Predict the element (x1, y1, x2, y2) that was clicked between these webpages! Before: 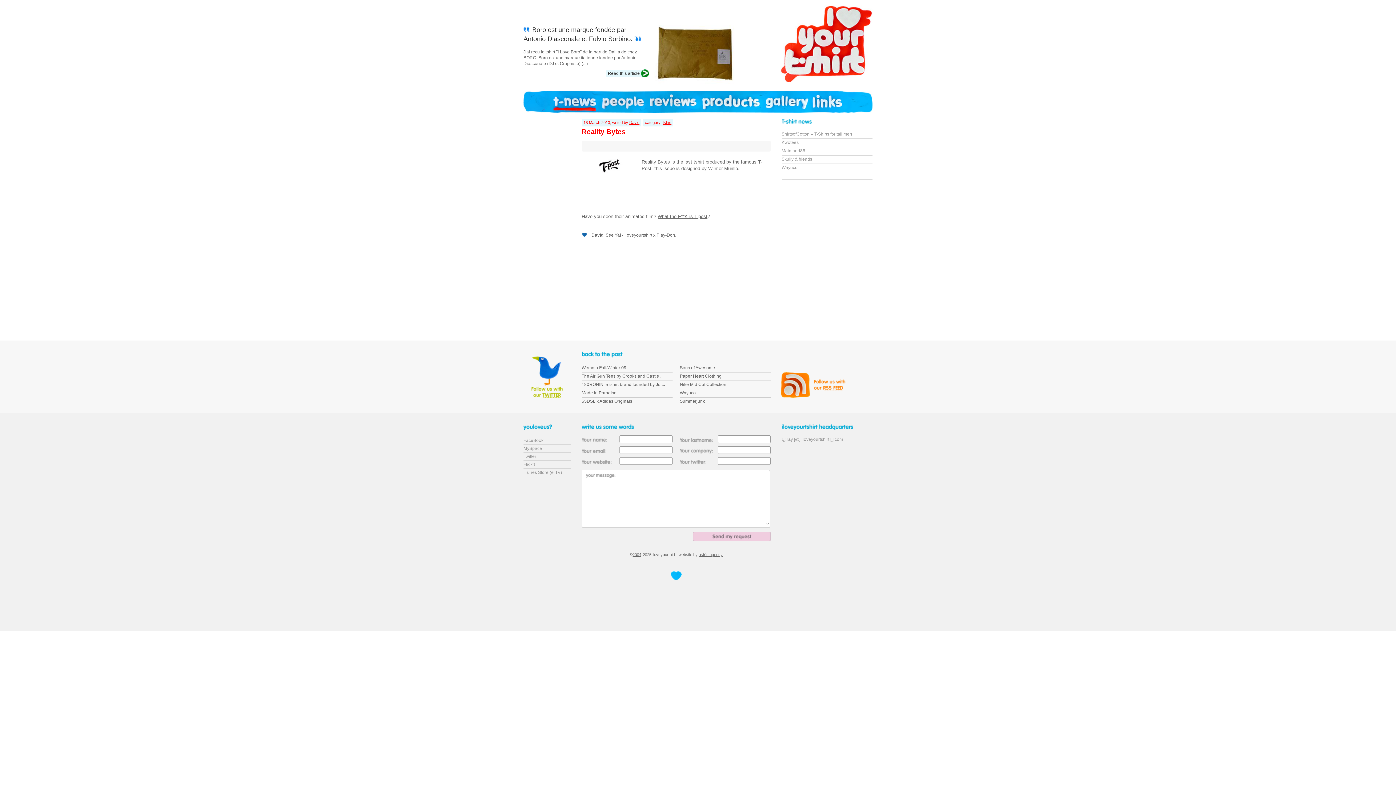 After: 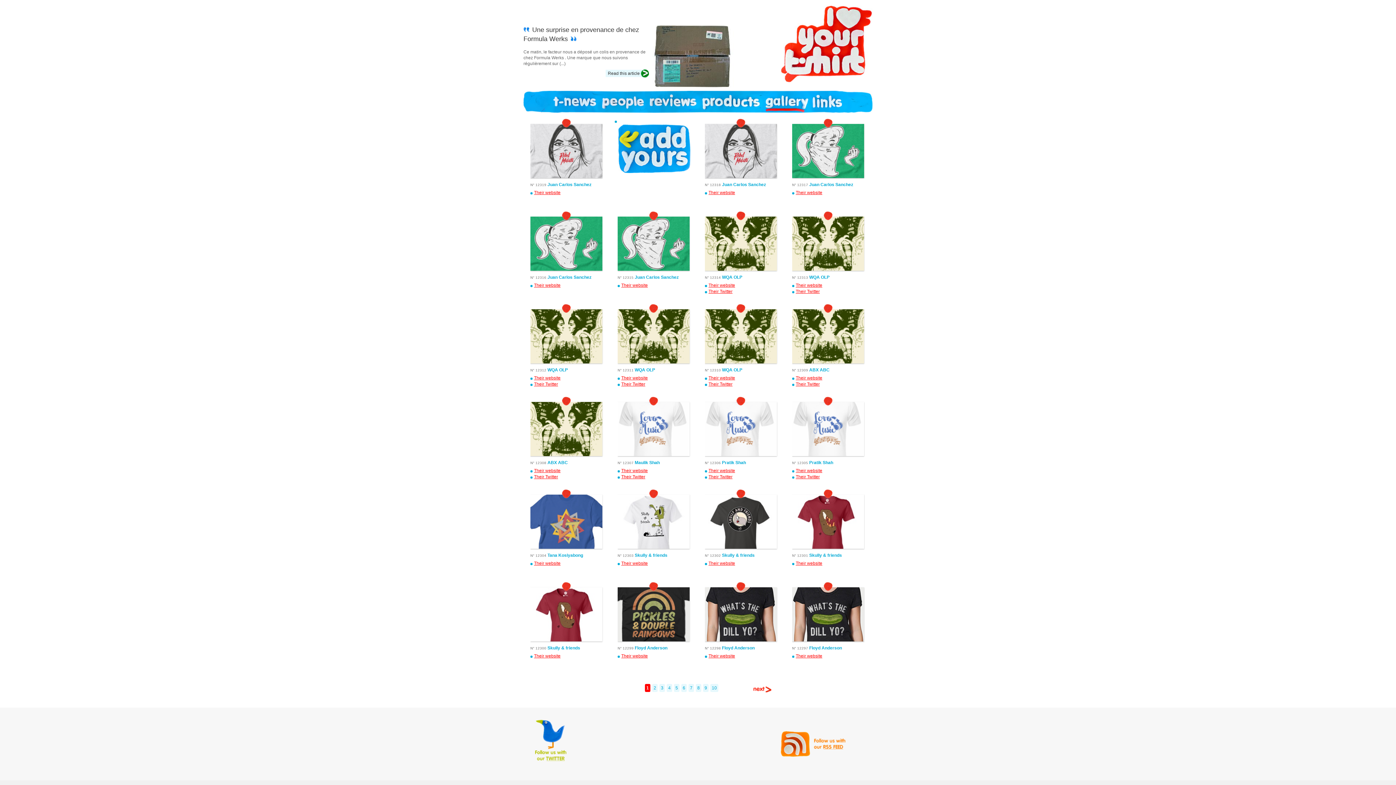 Action: bbox: (765, 109, 808, 113)